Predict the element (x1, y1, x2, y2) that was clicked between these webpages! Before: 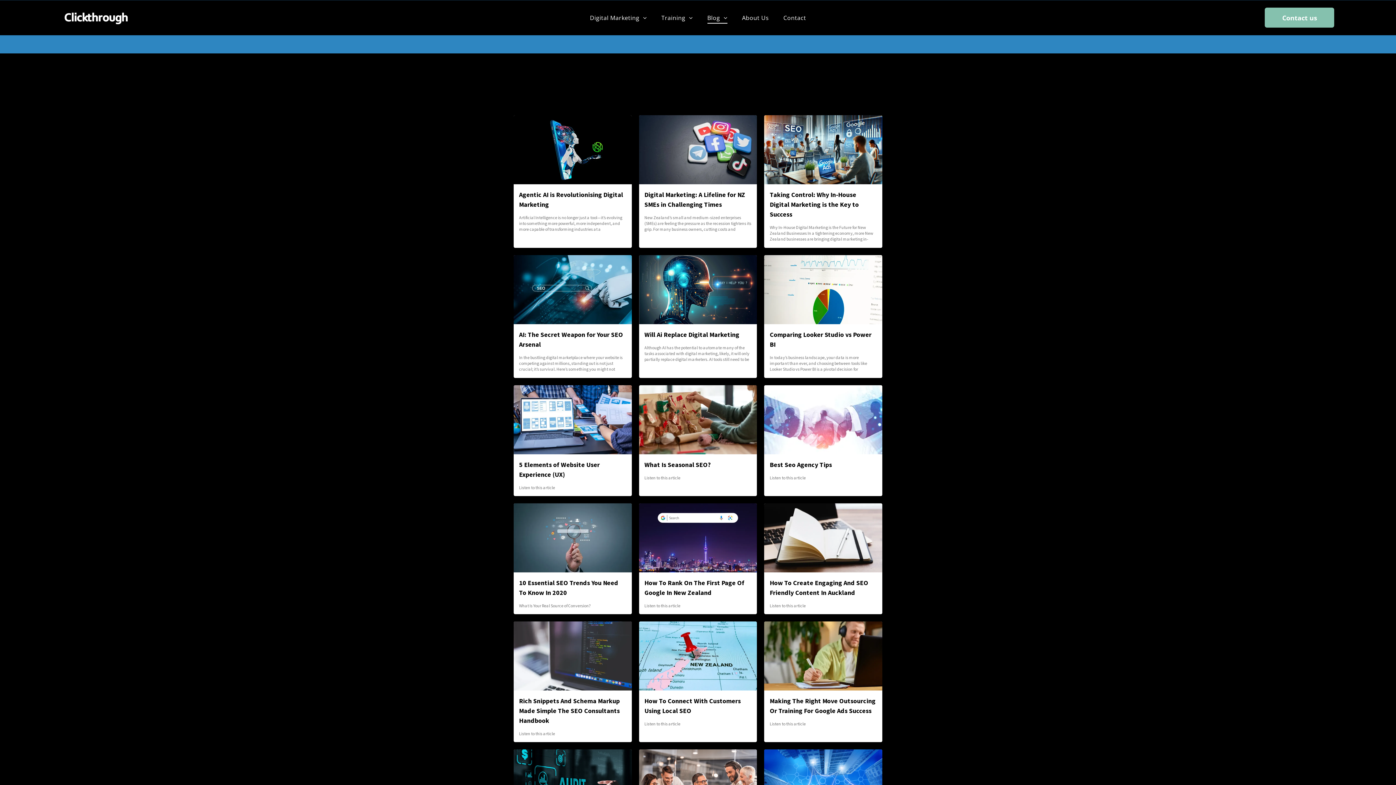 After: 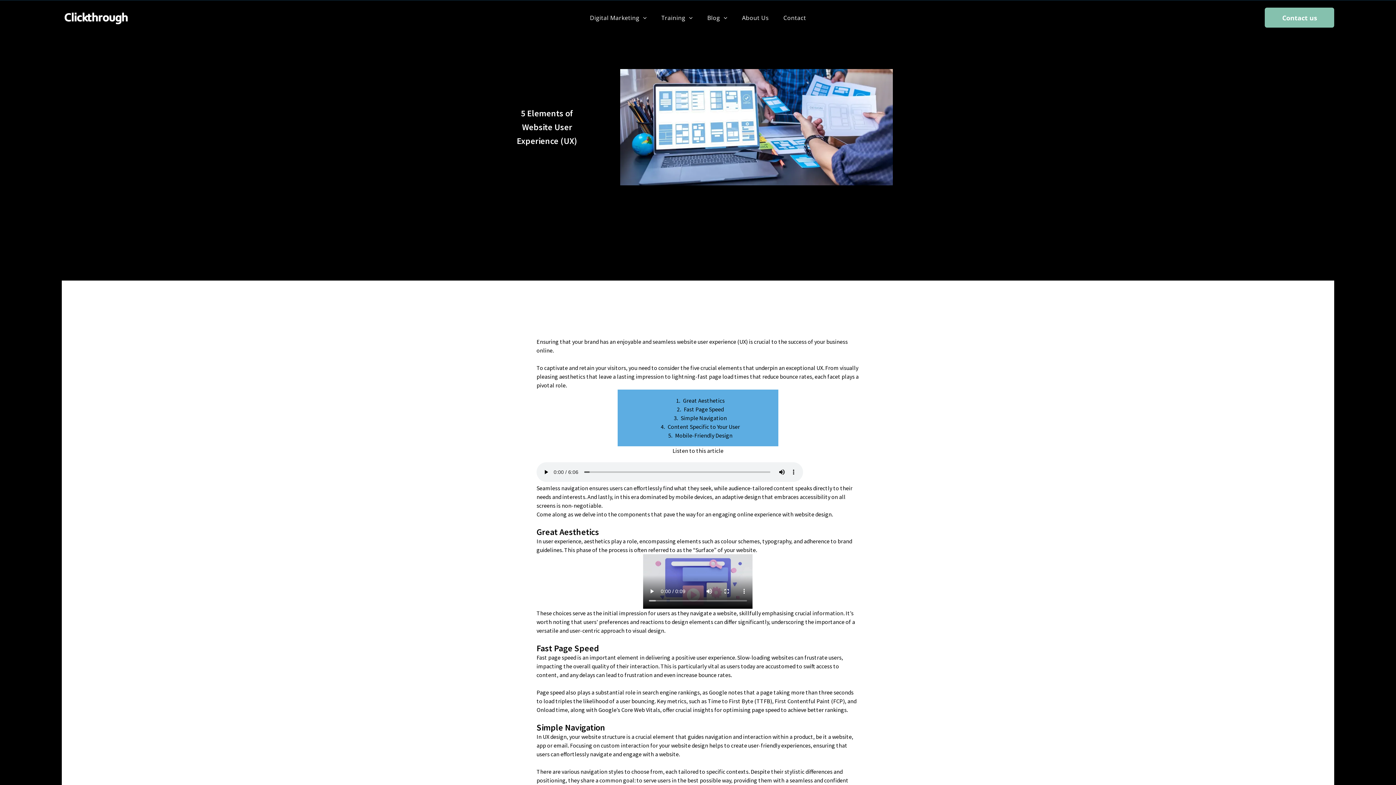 Action: bbox: (513, 385, 631, 454)